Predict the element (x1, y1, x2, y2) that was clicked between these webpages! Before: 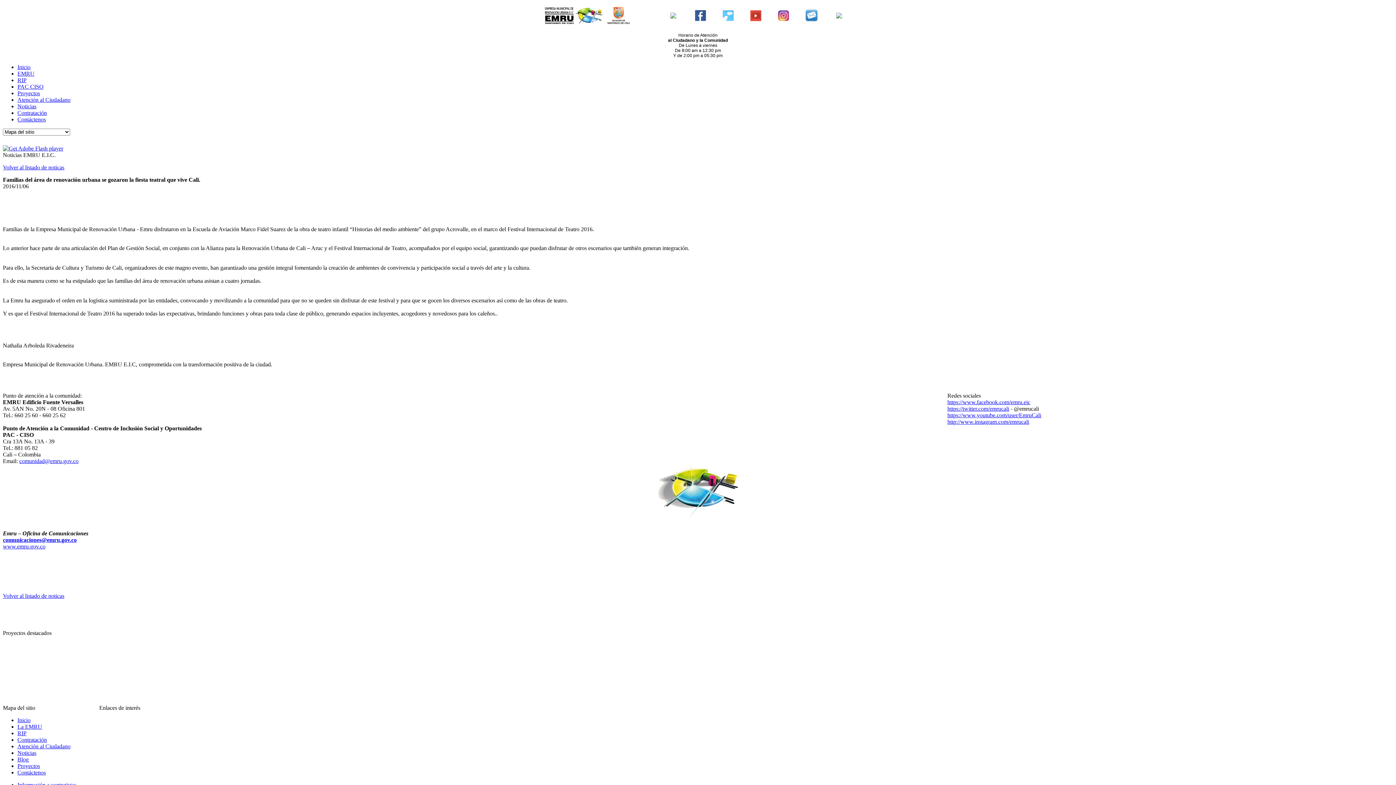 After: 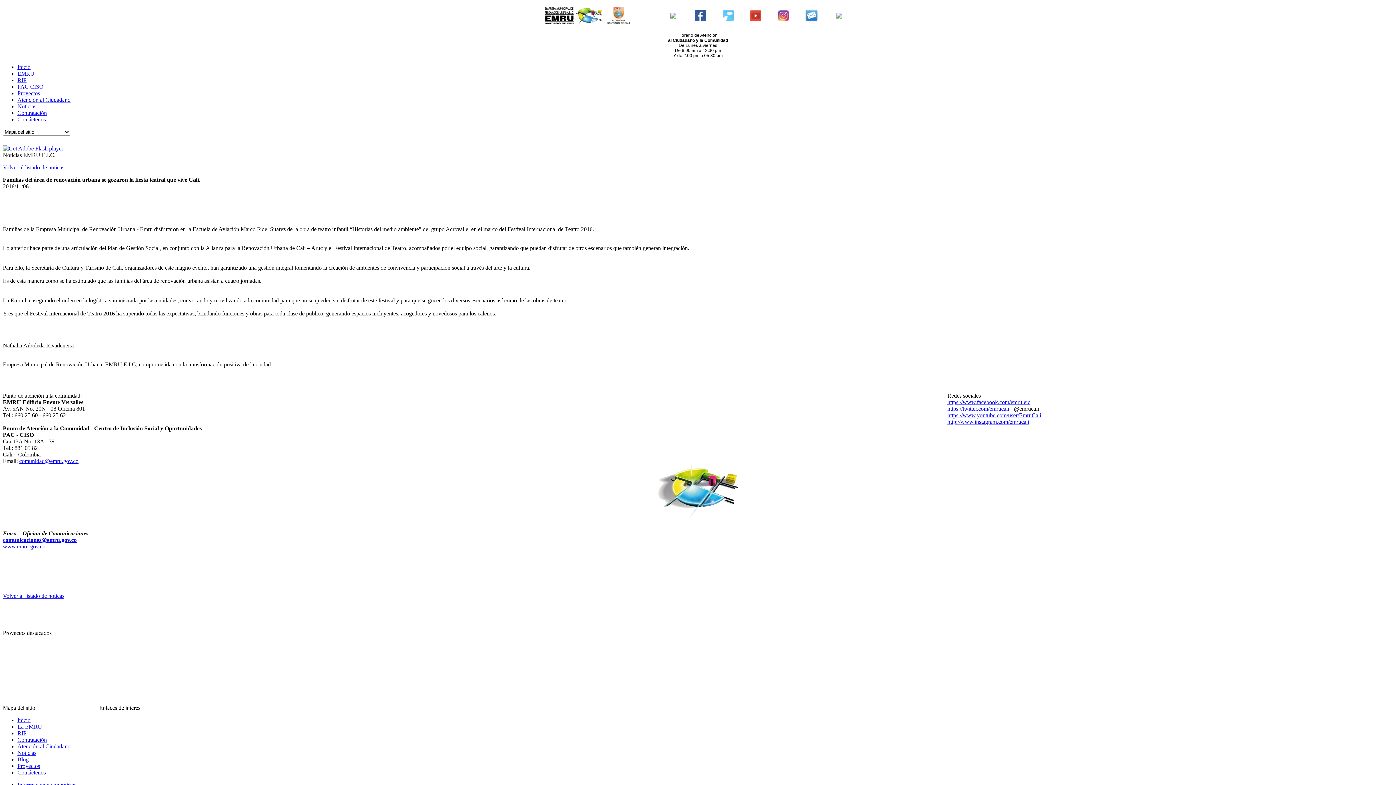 Action: bbox: (723, 14, 733, 20)